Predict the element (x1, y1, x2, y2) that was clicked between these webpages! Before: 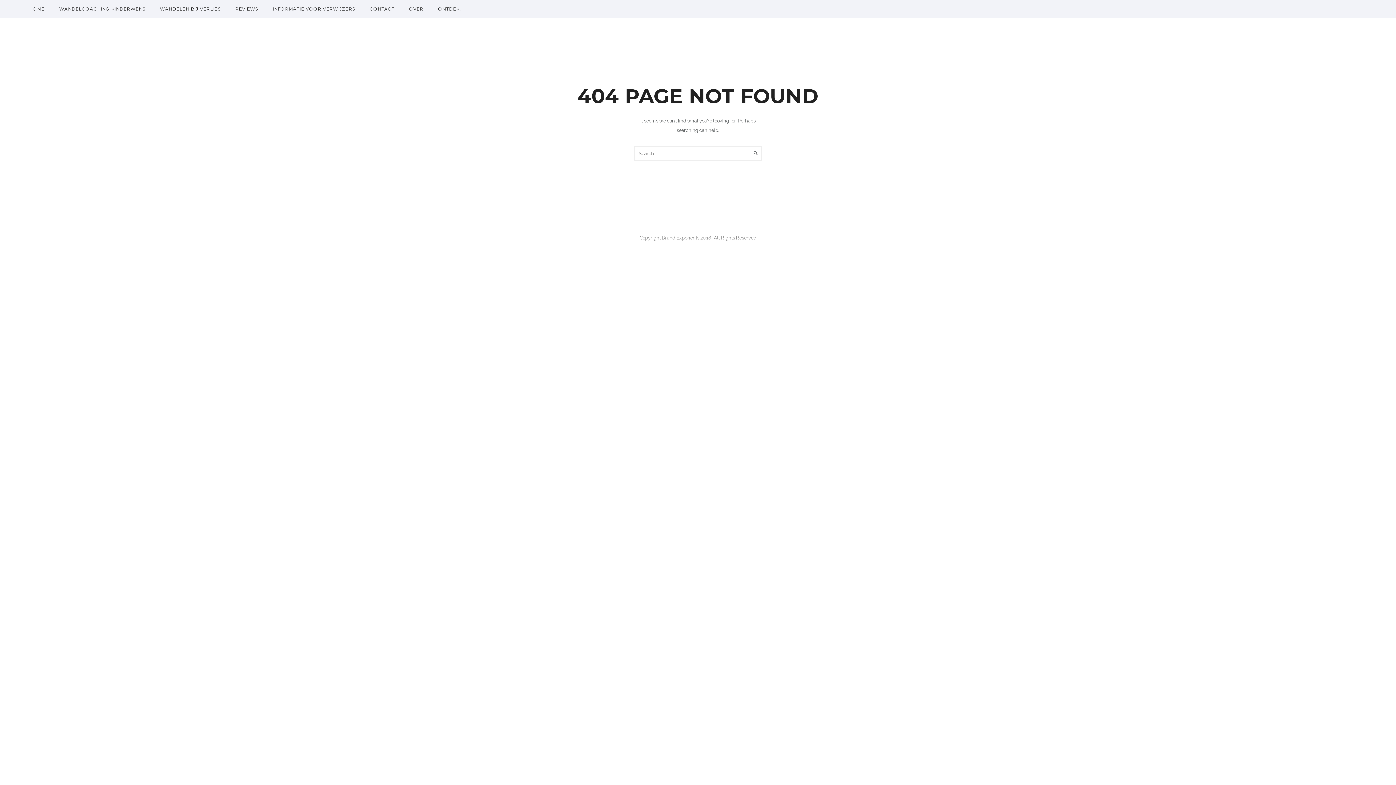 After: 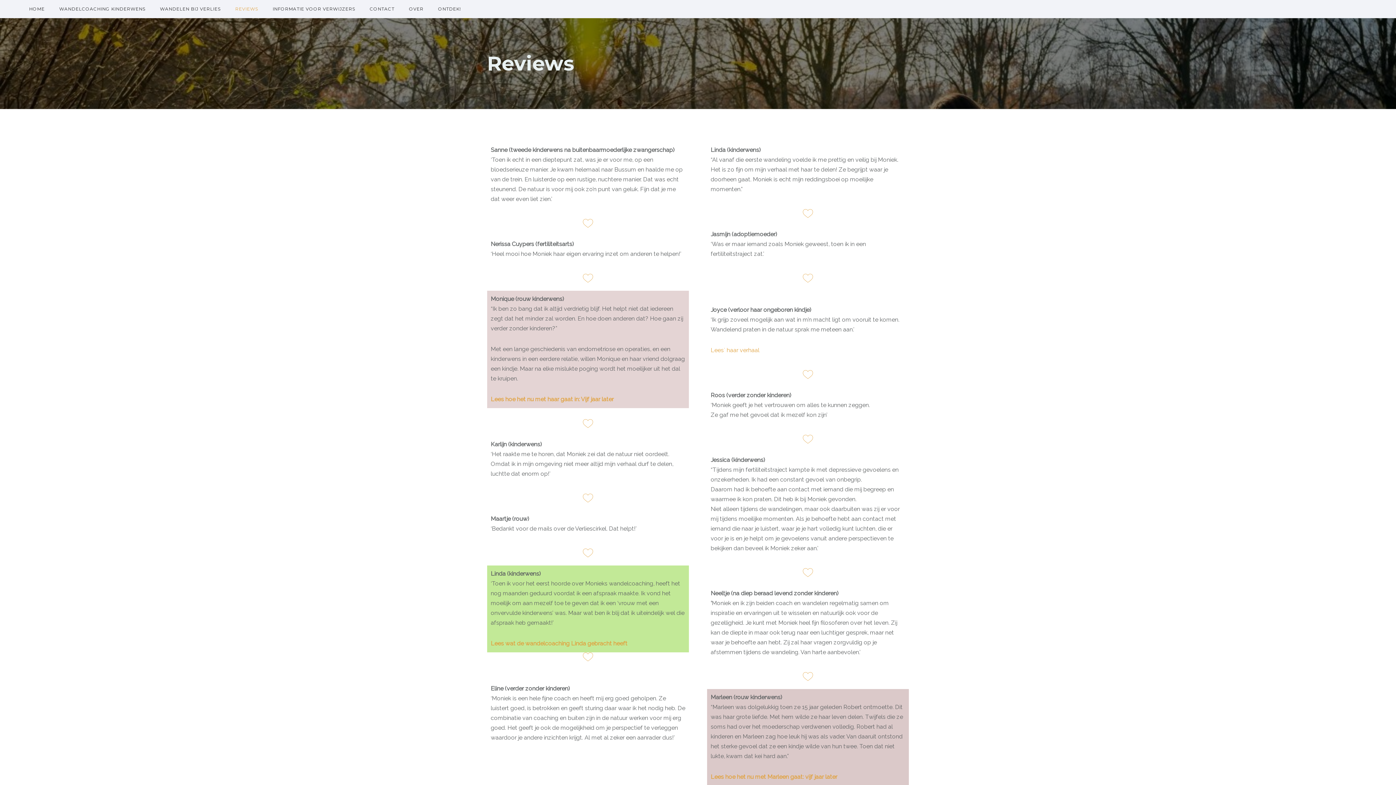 Action: bbox: (228, 6, 265, 11) label: REVIEWS